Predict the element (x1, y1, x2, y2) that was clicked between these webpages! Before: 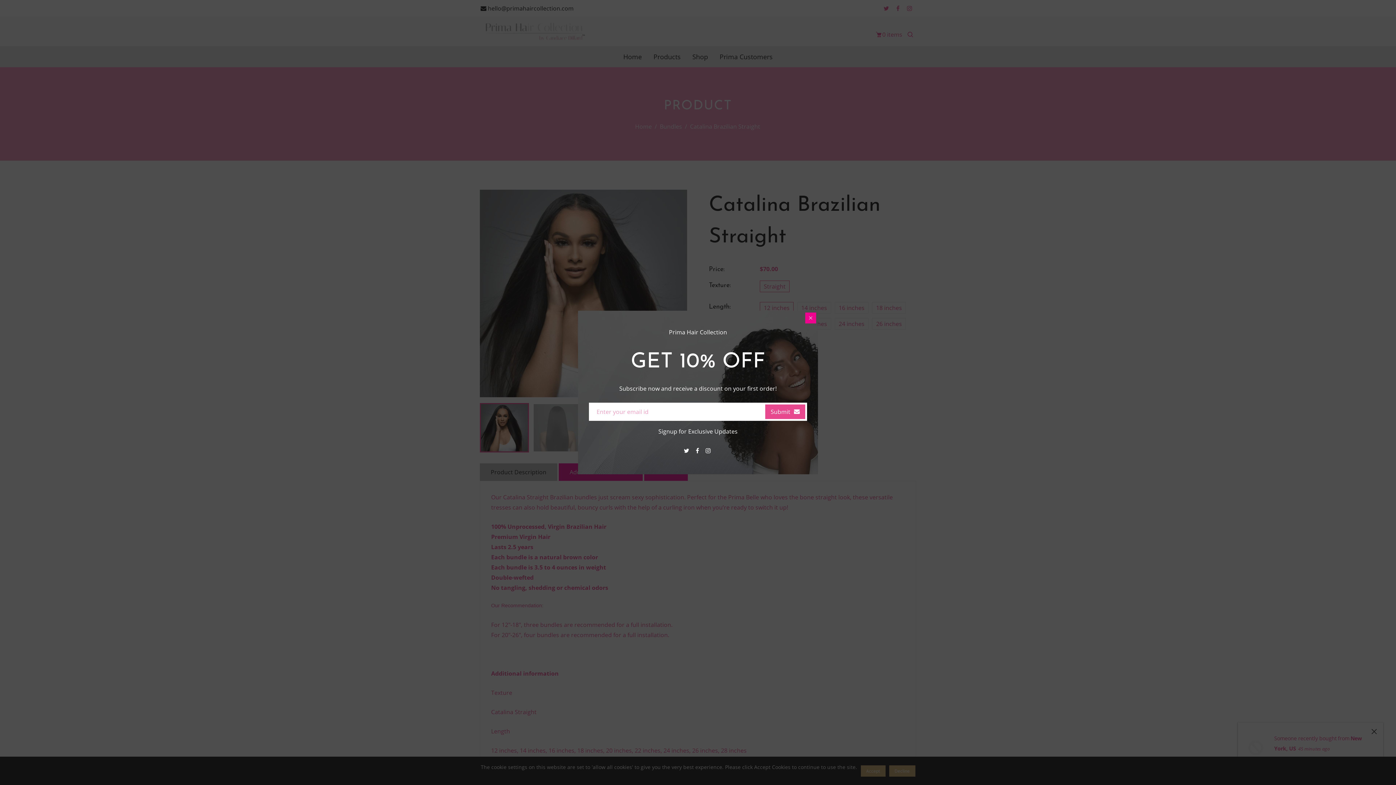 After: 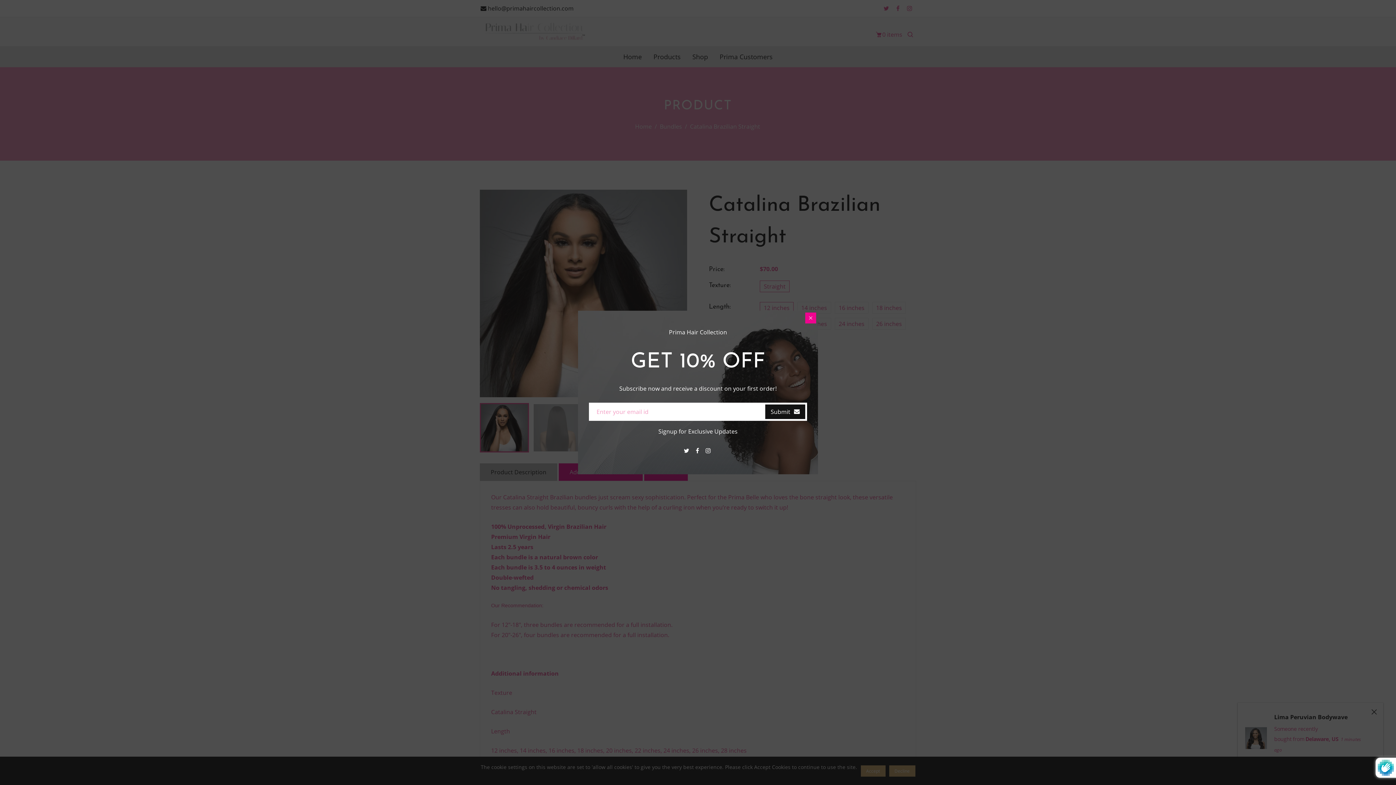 Action: label: Submit bbox: (765, 404, 805, 419)